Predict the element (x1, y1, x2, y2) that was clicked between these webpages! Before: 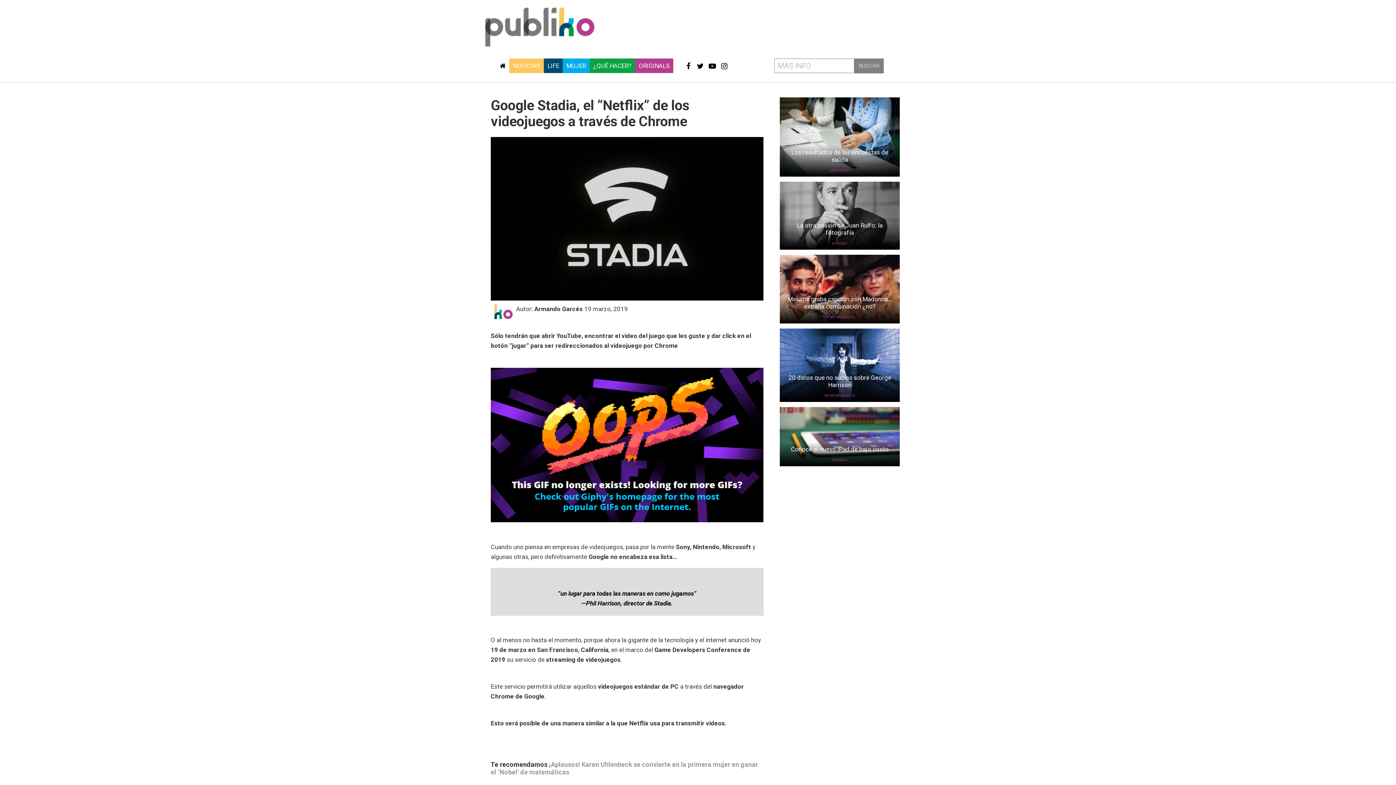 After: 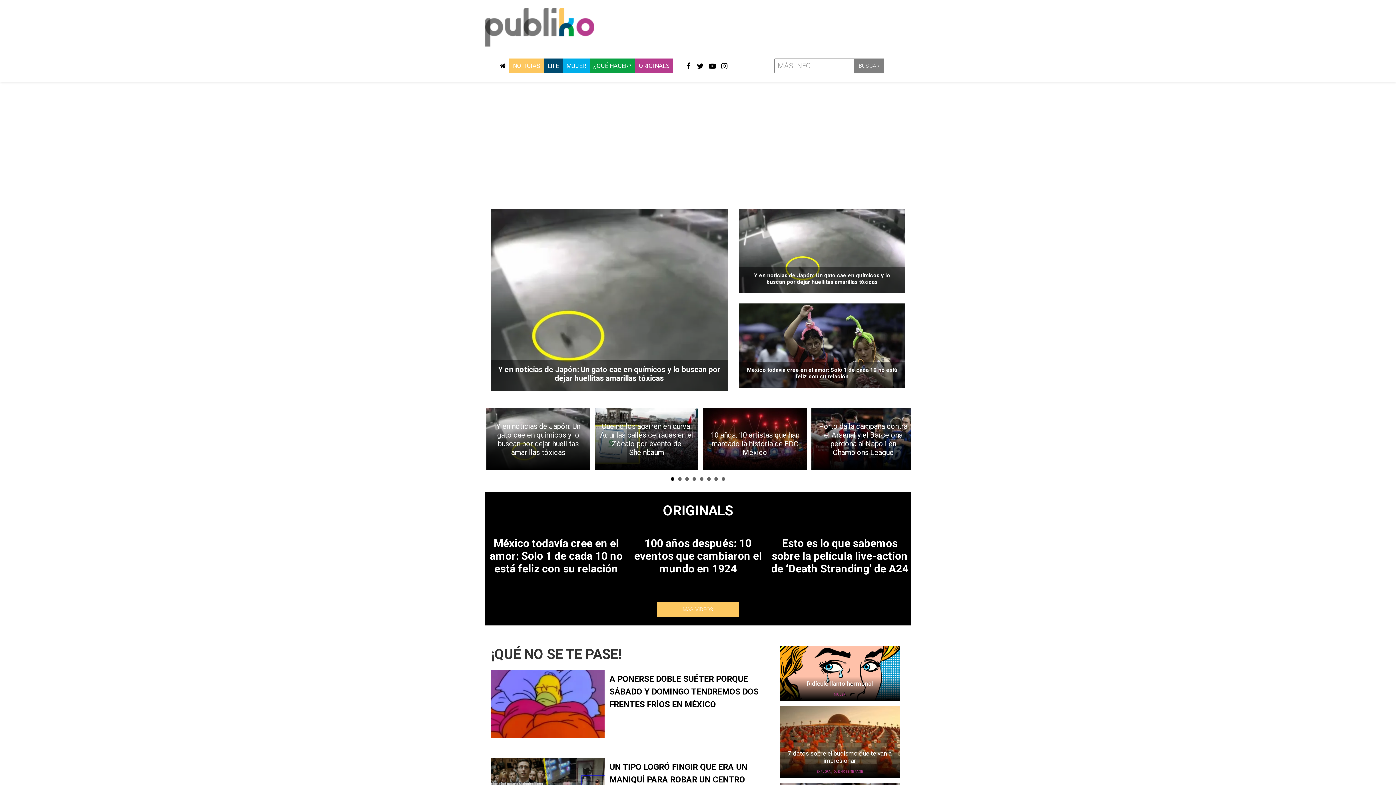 Action: bbox: (496, 58, 509, 73)